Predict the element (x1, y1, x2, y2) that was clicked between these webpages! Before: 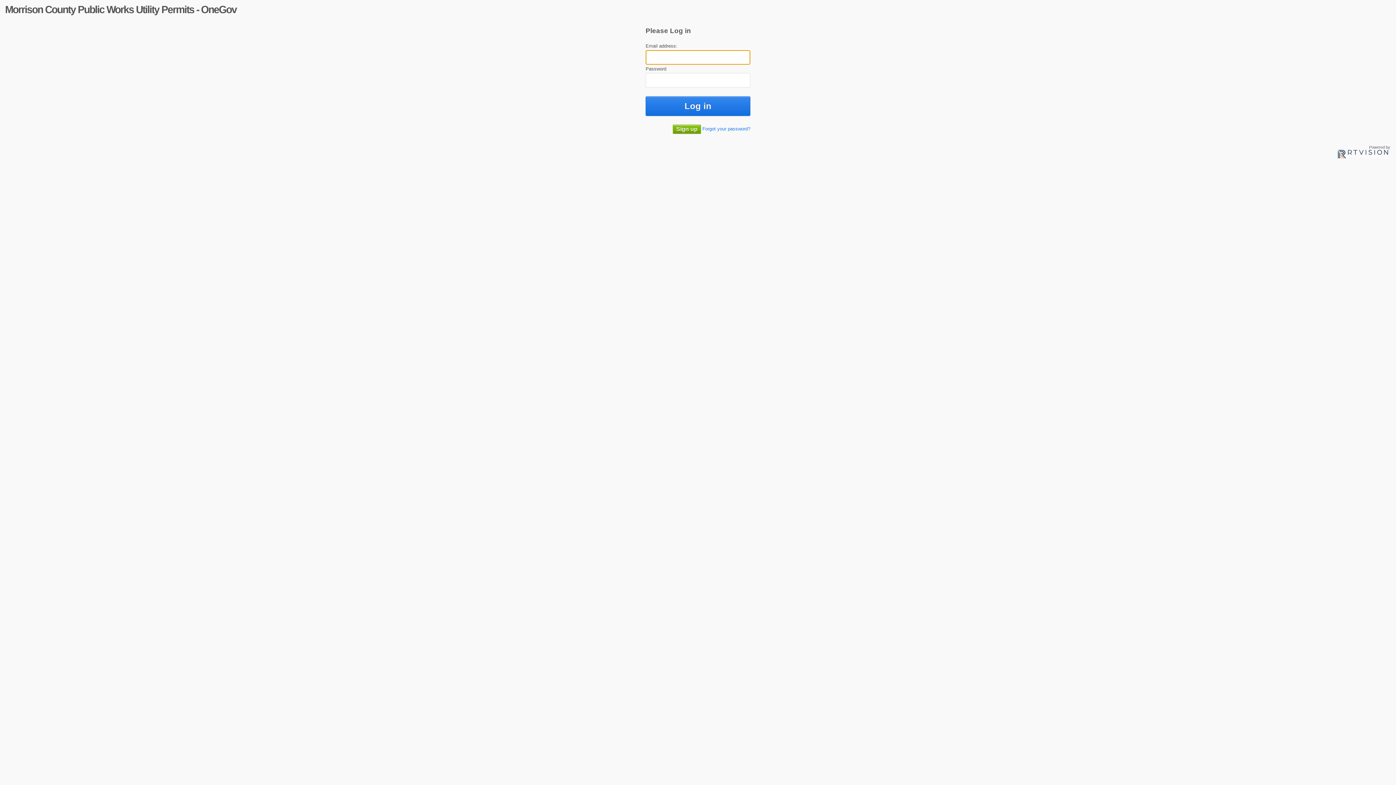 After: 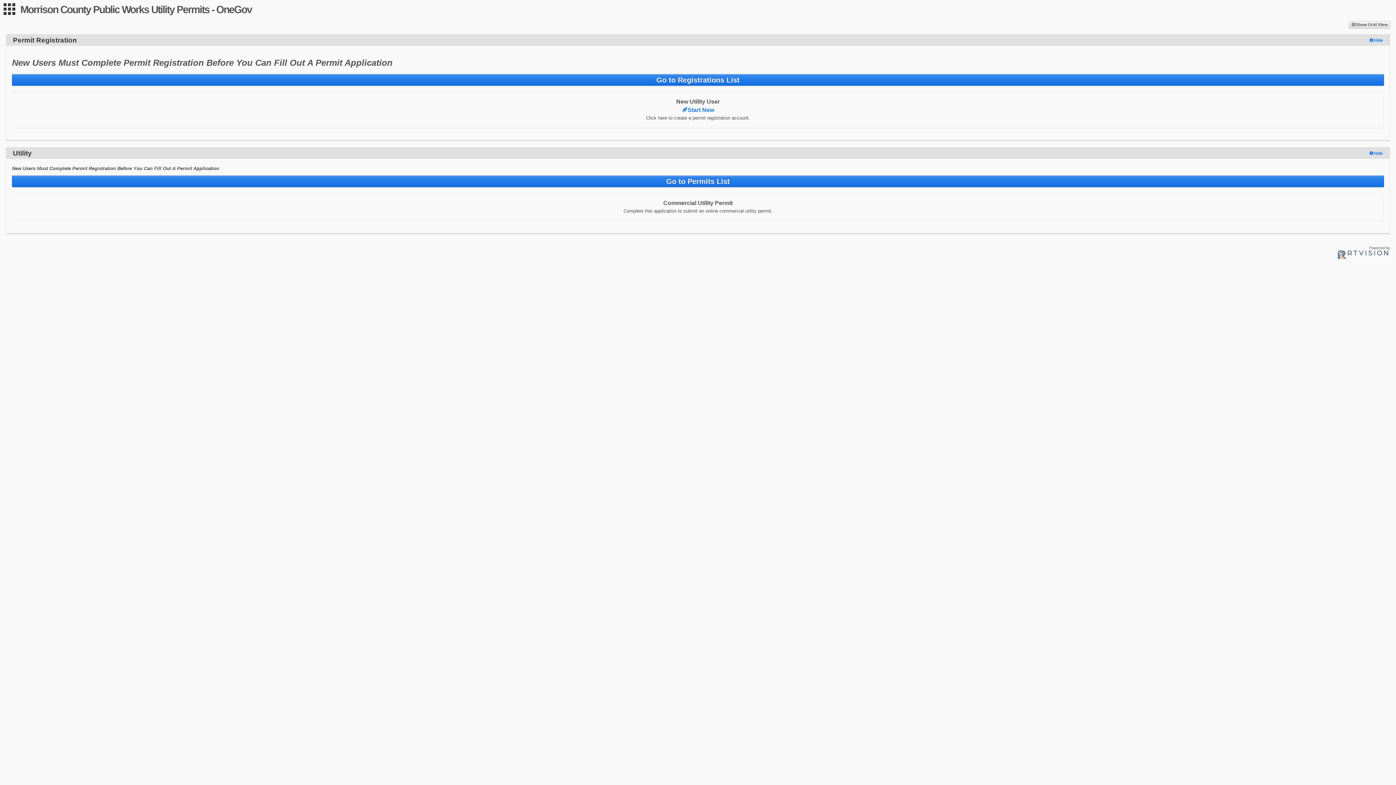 Action: label: Morrison County Public Works Utility Permits - OneGov bbox: (5, 3, 236, 15)